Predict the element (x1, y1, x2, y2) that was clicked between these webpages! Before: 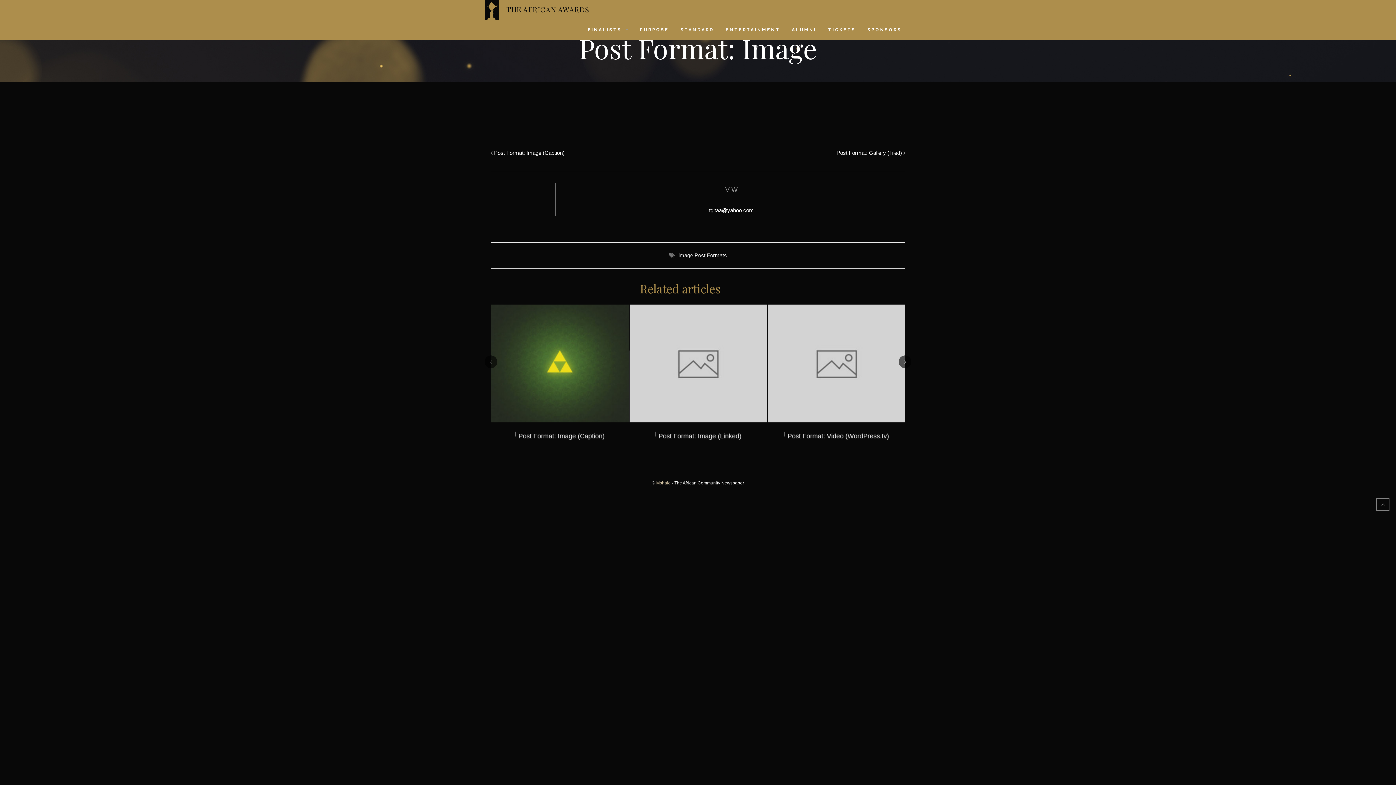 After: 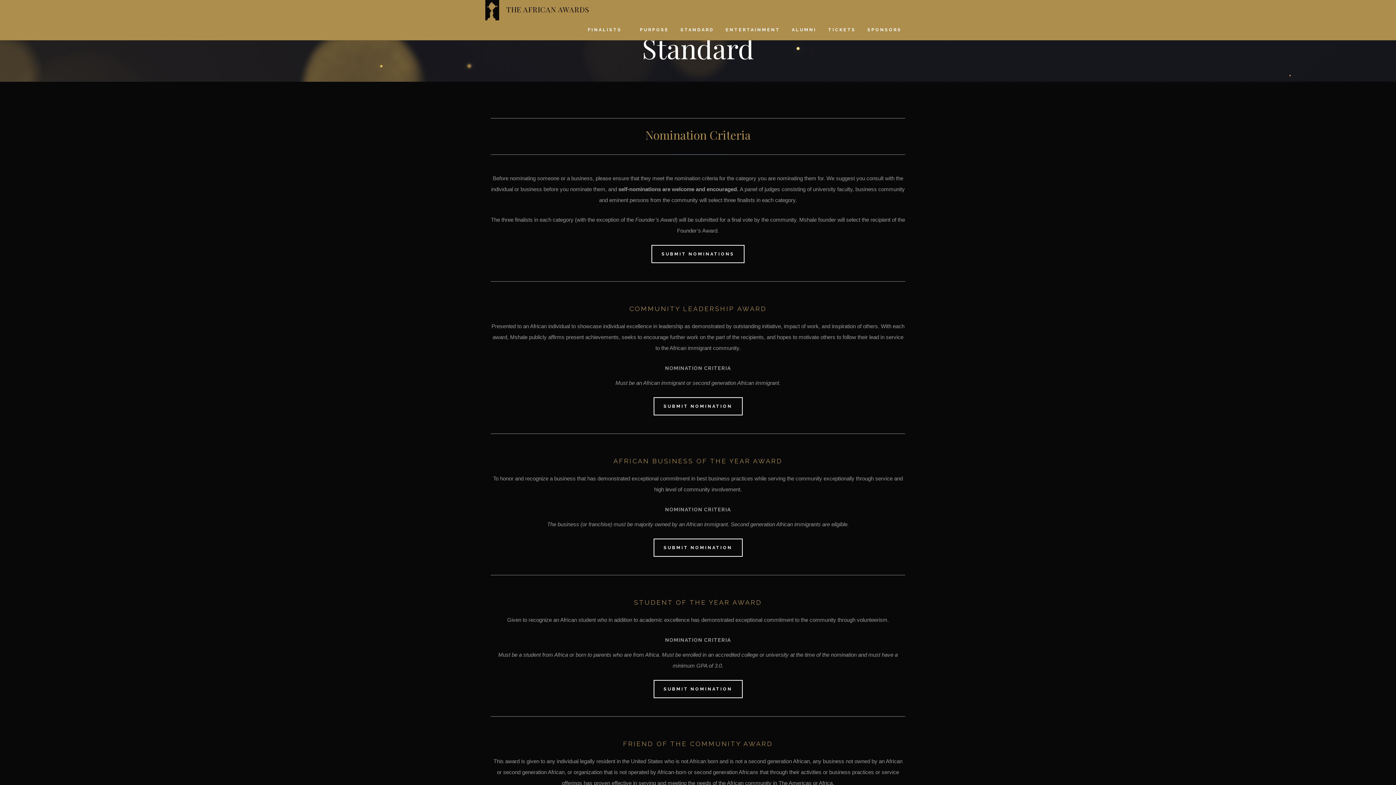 Action: label: STANDARD bbox: (680, 20, 714, 40)